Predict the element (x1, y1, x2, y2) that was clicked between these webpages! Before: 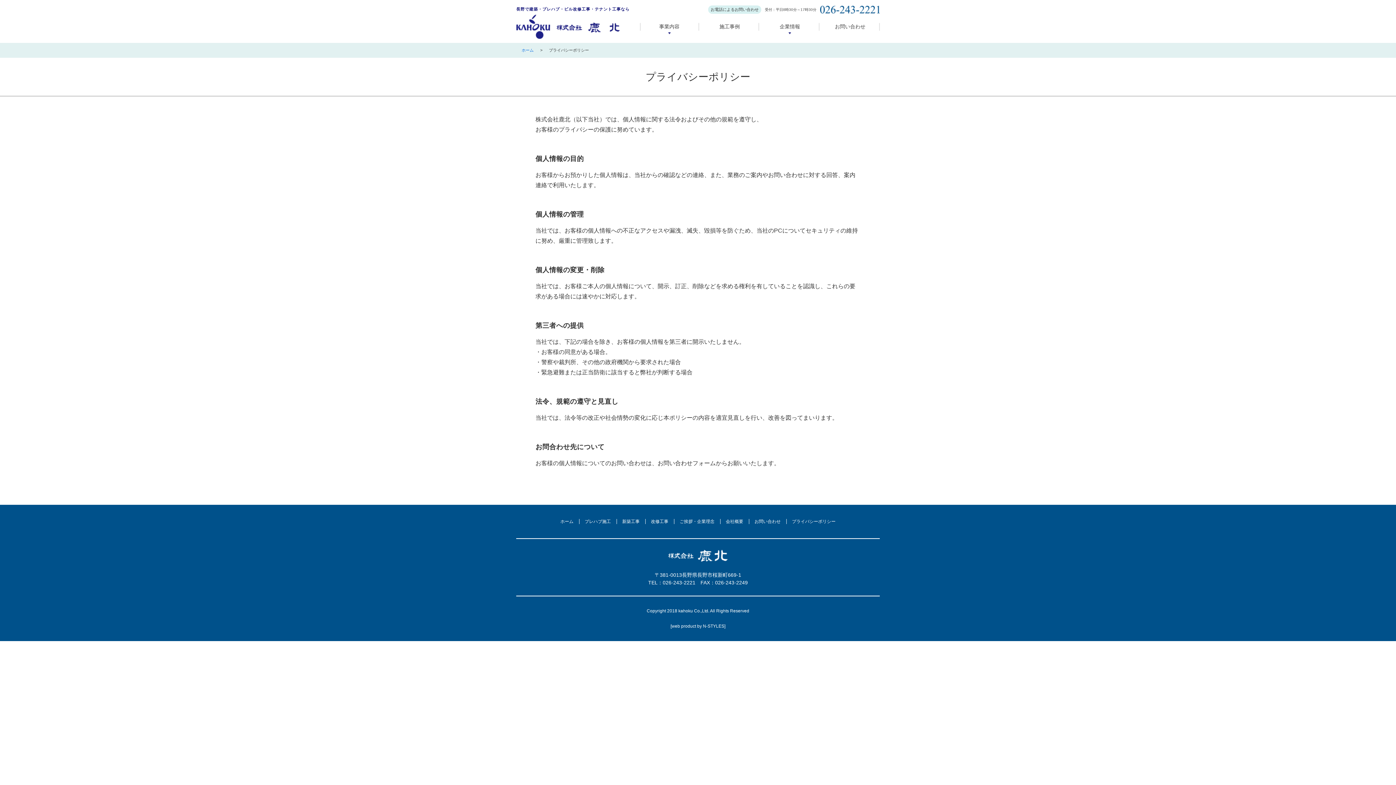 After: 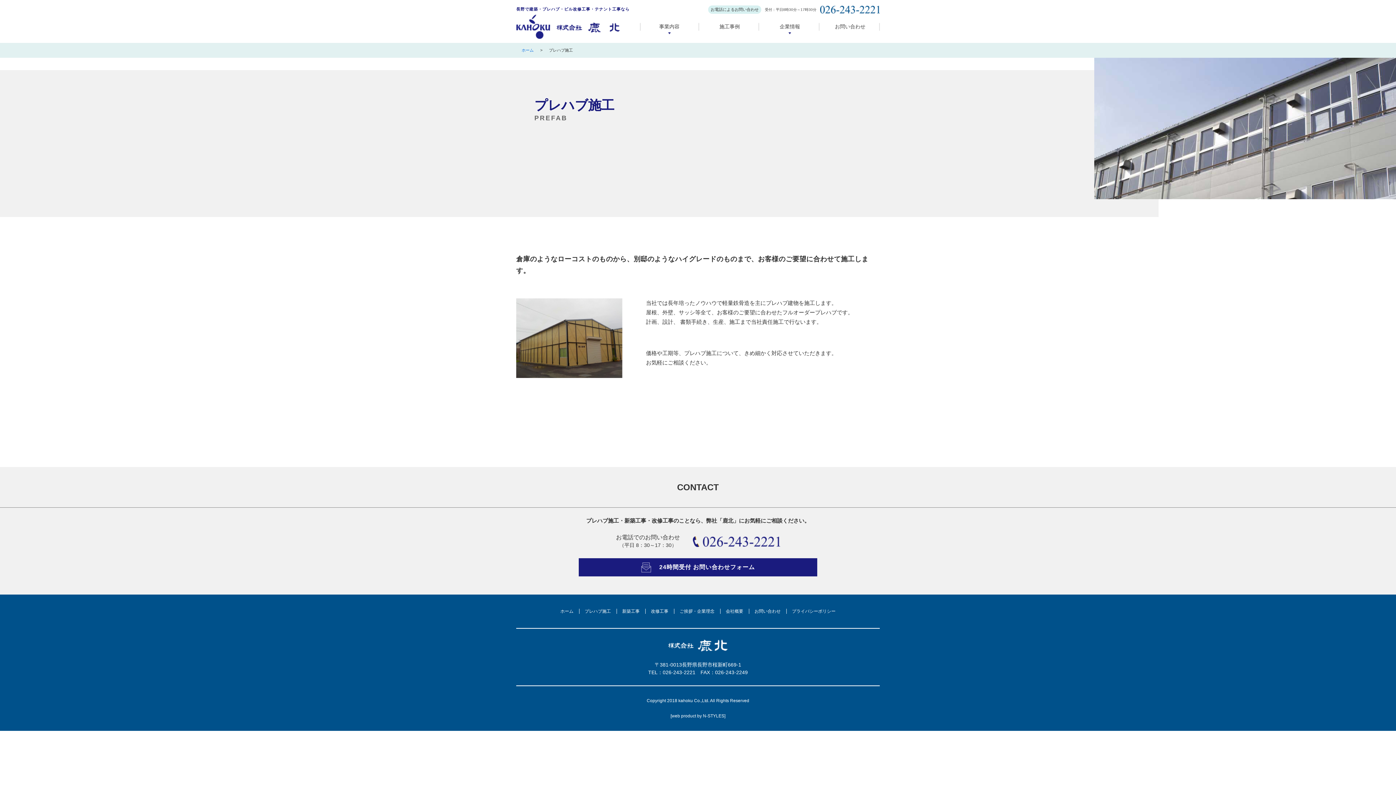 Action: label: プレハブ施工 bbox: (584, 519, 611, 524)